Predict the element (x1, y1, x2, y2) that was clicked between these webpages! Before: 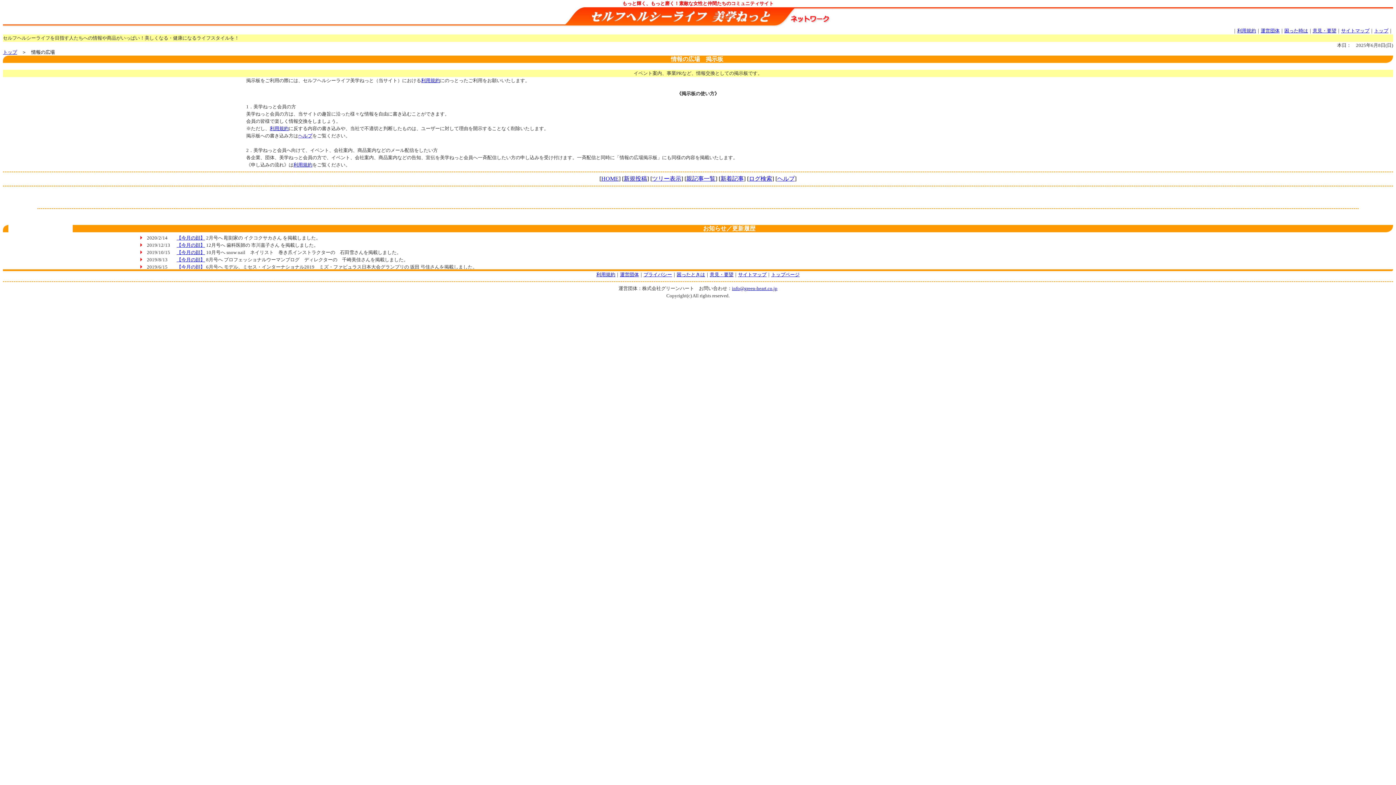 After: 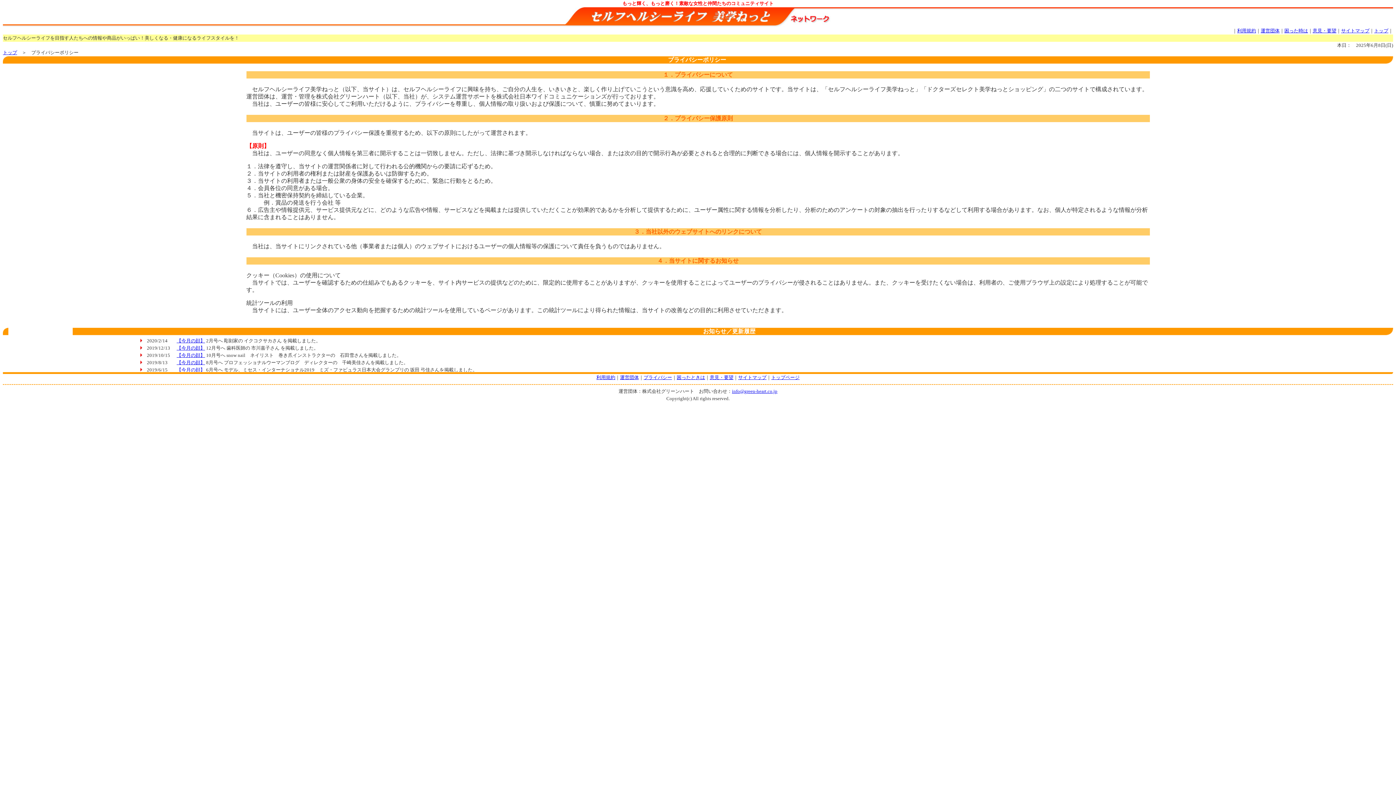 Action: bbox: (643, 272, 672, 277) label: プライバシー